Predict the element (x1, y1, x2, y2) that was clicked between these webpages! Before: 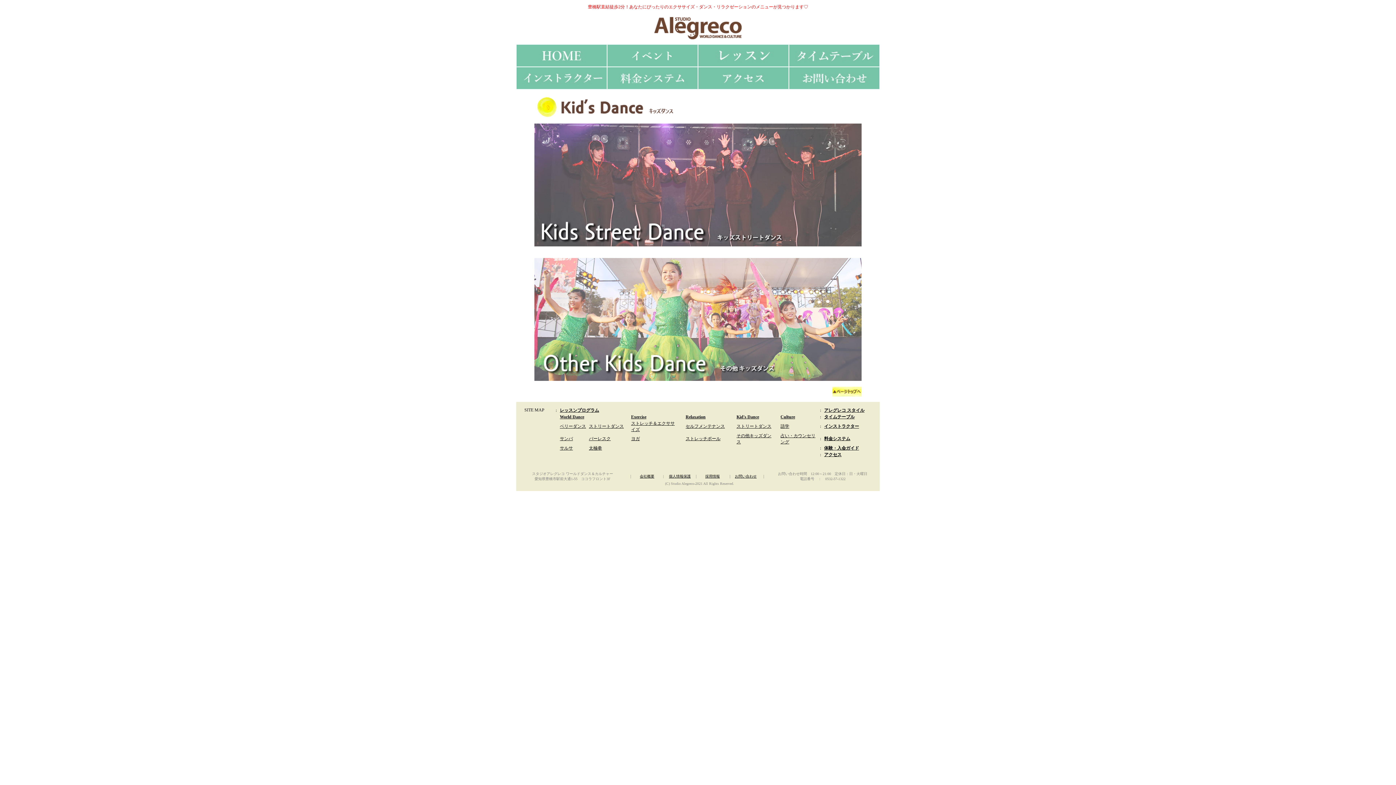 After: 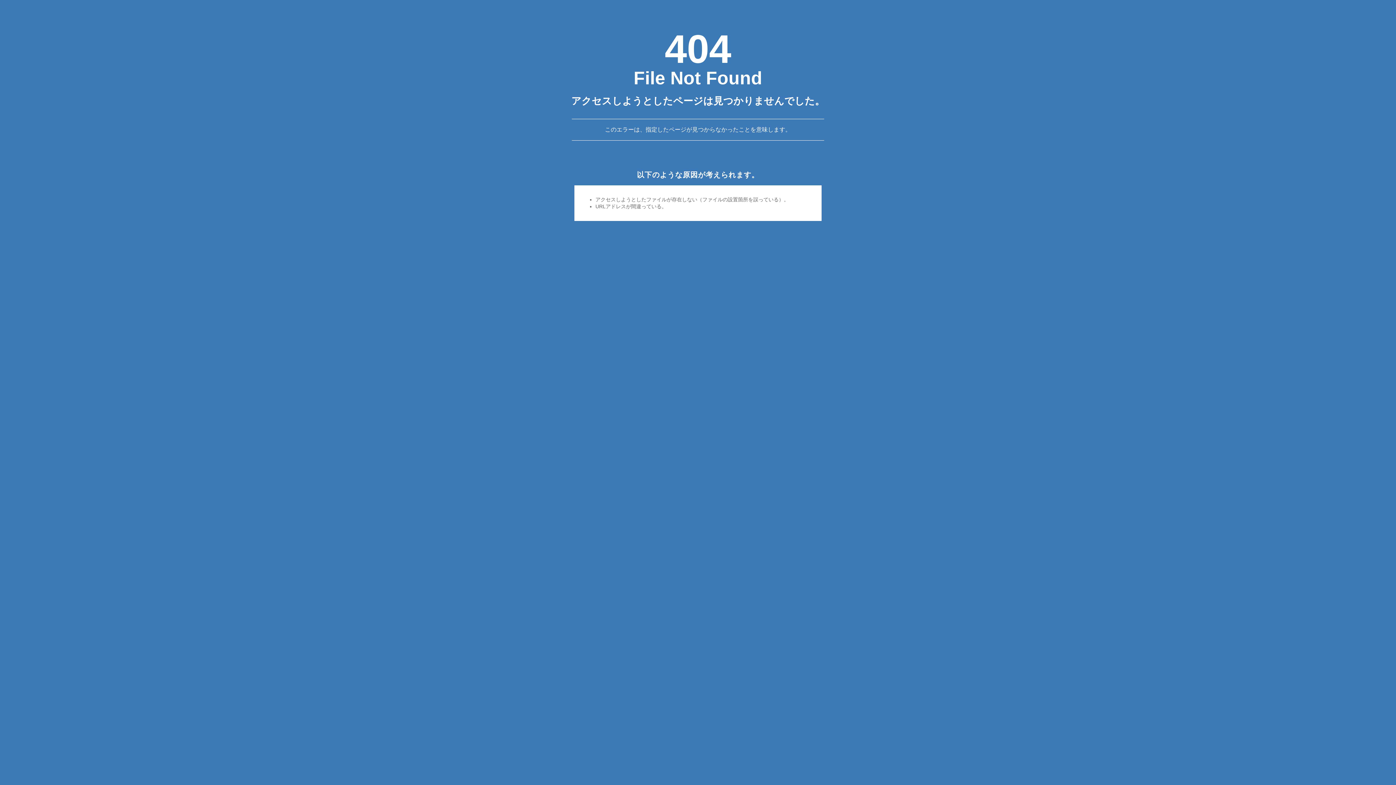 Action: bbox: (736, 414, 759, 419) label: Kid's Dance